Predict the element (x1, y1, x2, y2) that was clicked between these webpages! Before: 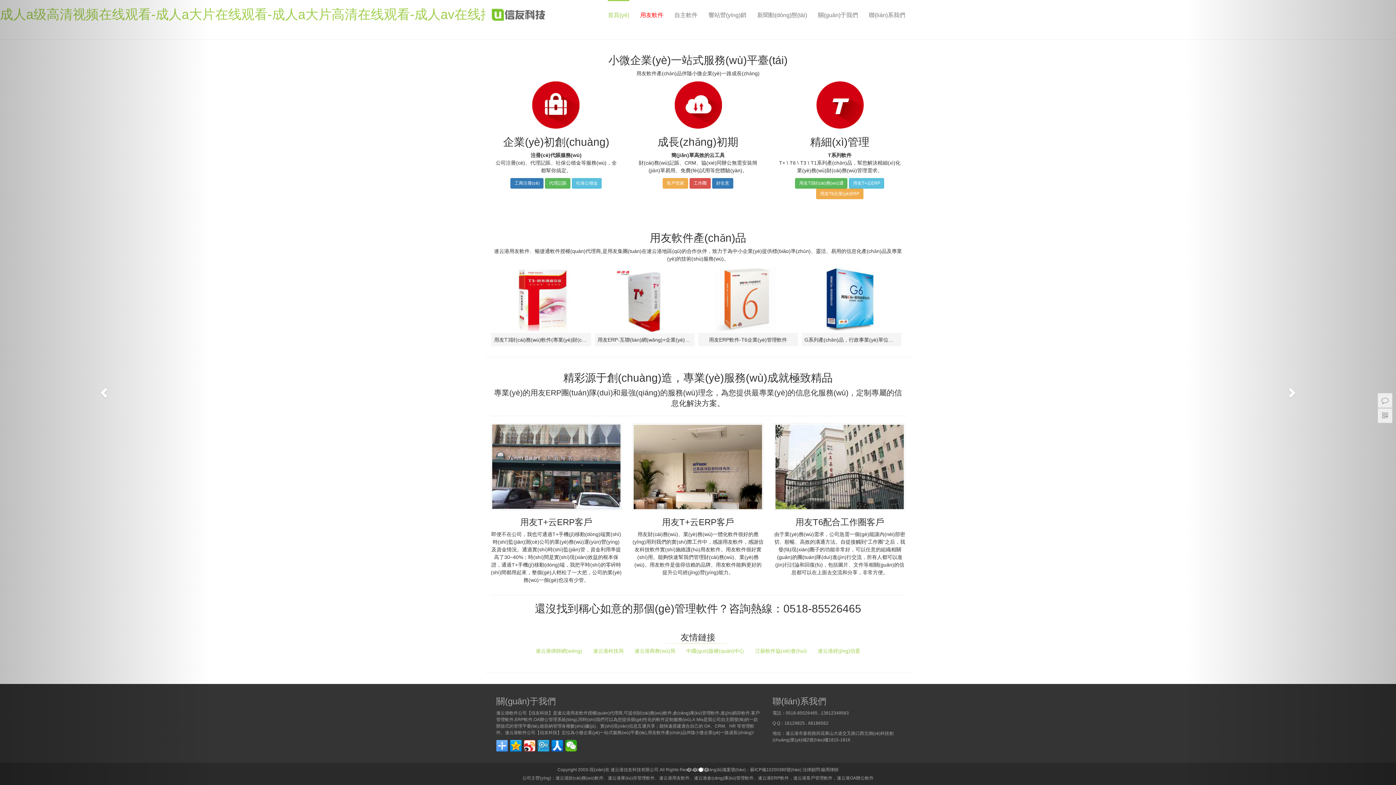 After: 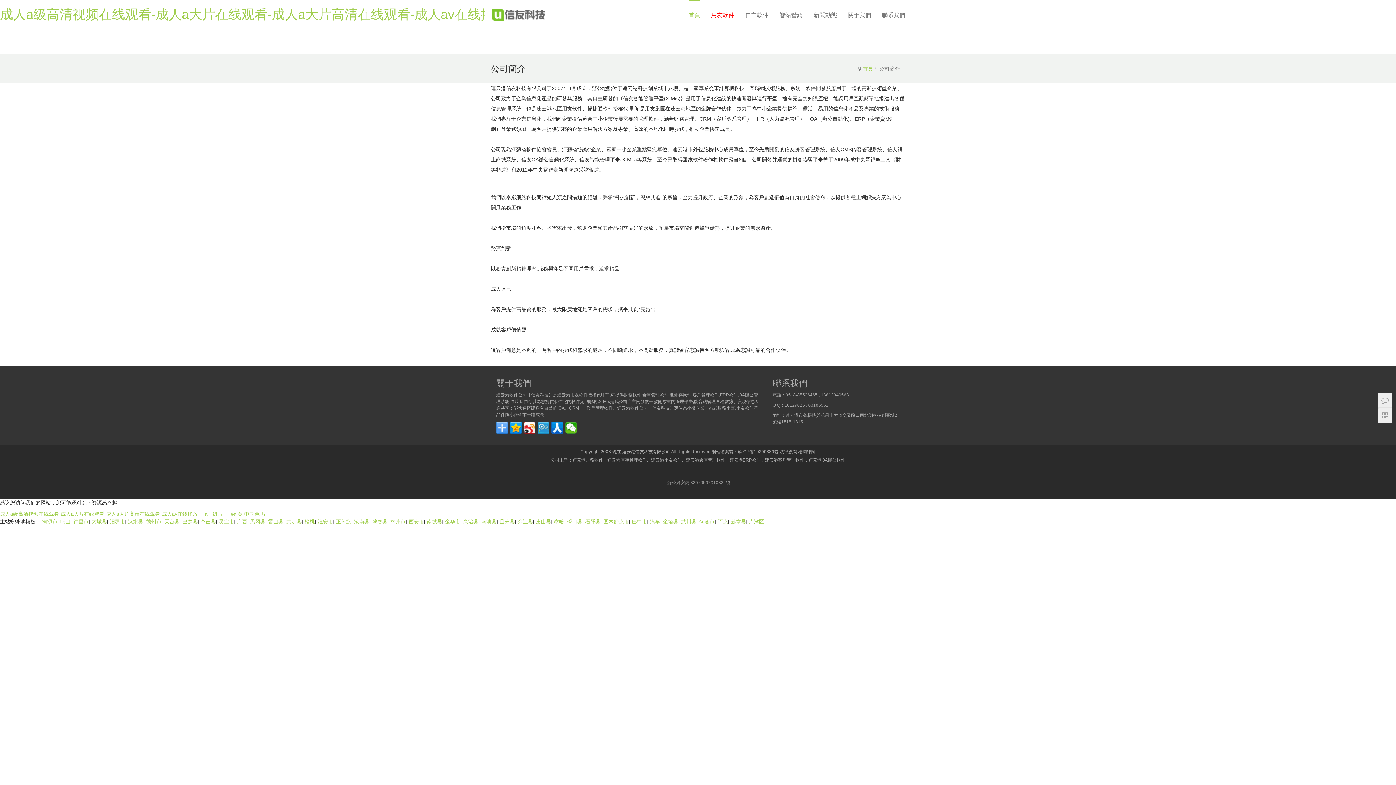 Action: bbox: (818, 0, 858, 29) label: 關(guān)于我們